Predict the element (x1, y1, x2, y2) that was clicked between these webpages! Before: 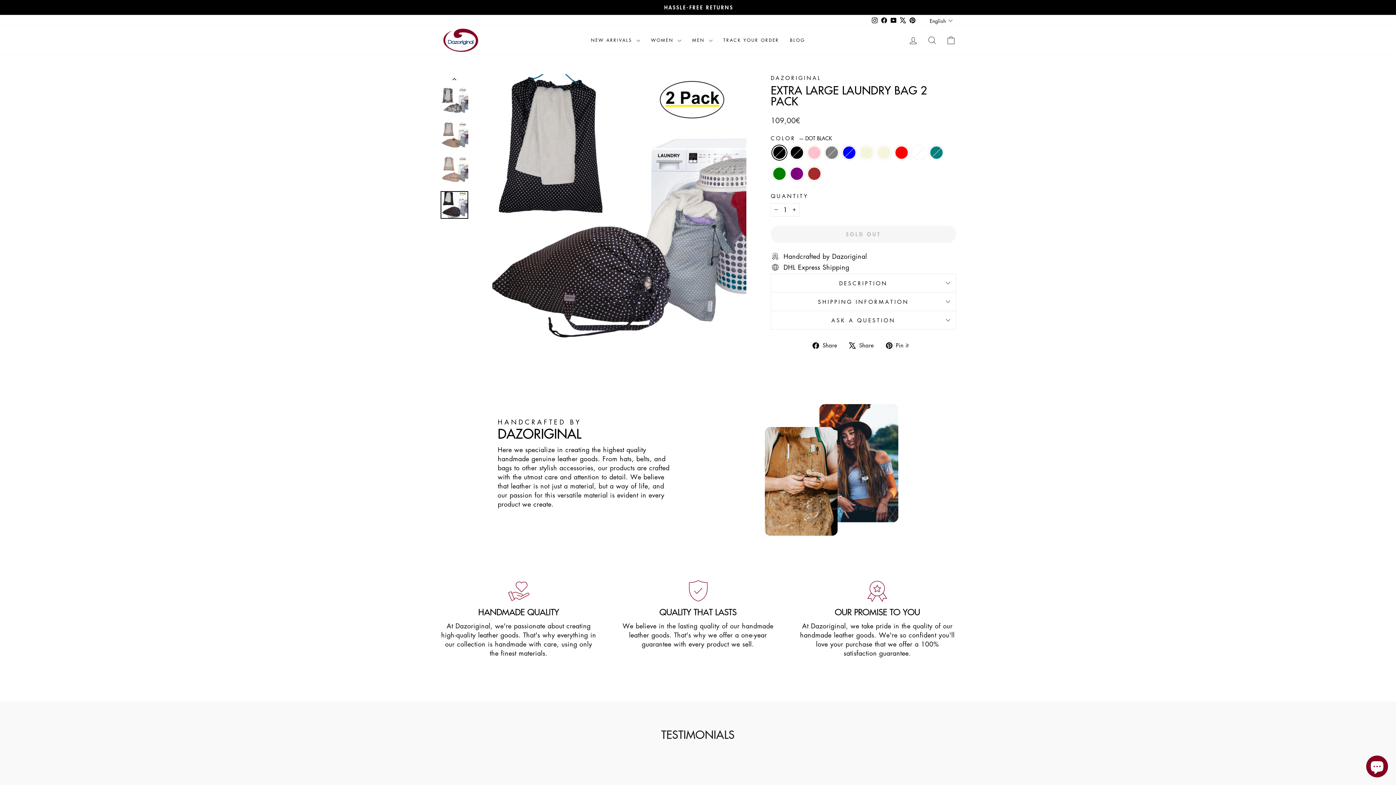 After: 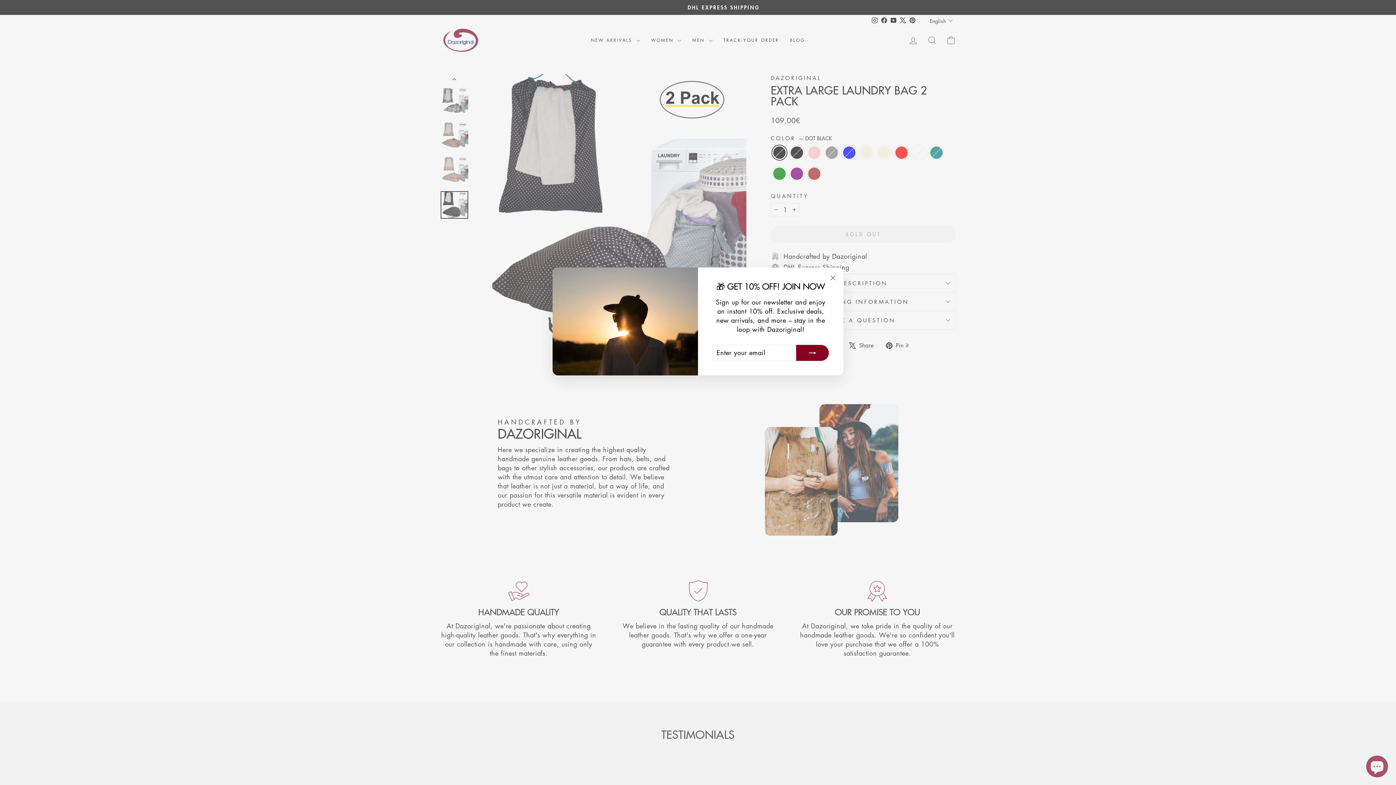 Action: label: Reduce item quantity by one bbox: (770, 203, 781, 216)